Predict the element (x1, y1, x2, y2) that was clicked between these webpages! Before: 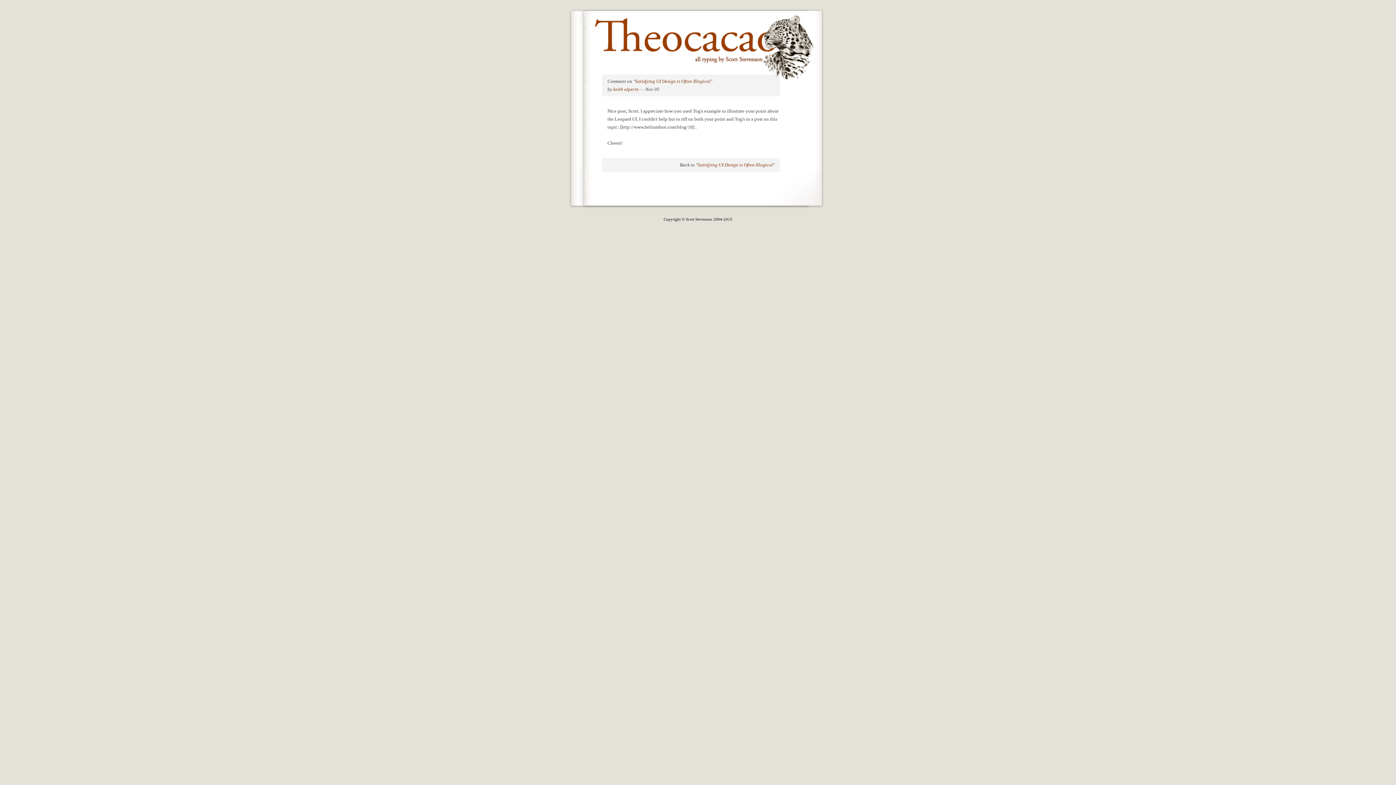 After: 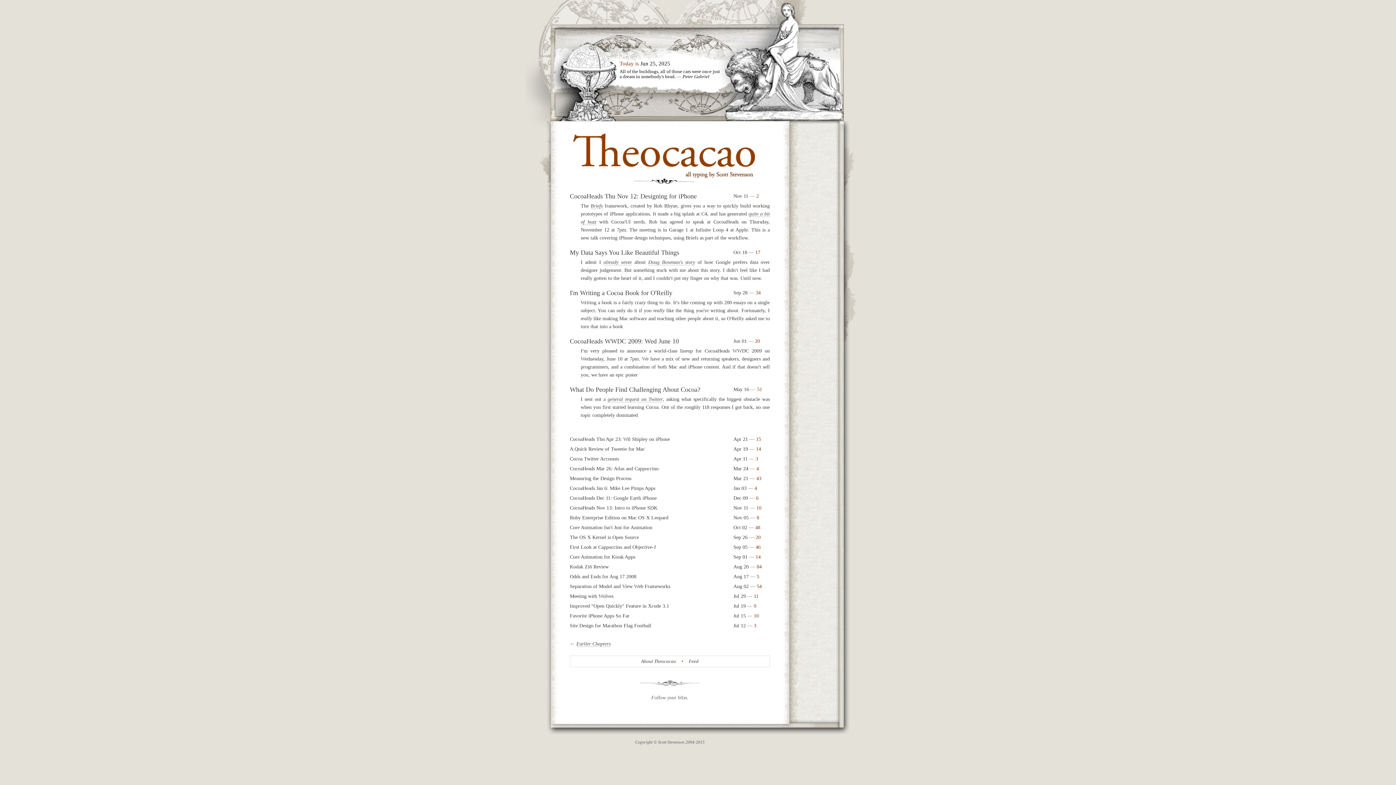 Action: bbox: (594, 58, 777, 64)